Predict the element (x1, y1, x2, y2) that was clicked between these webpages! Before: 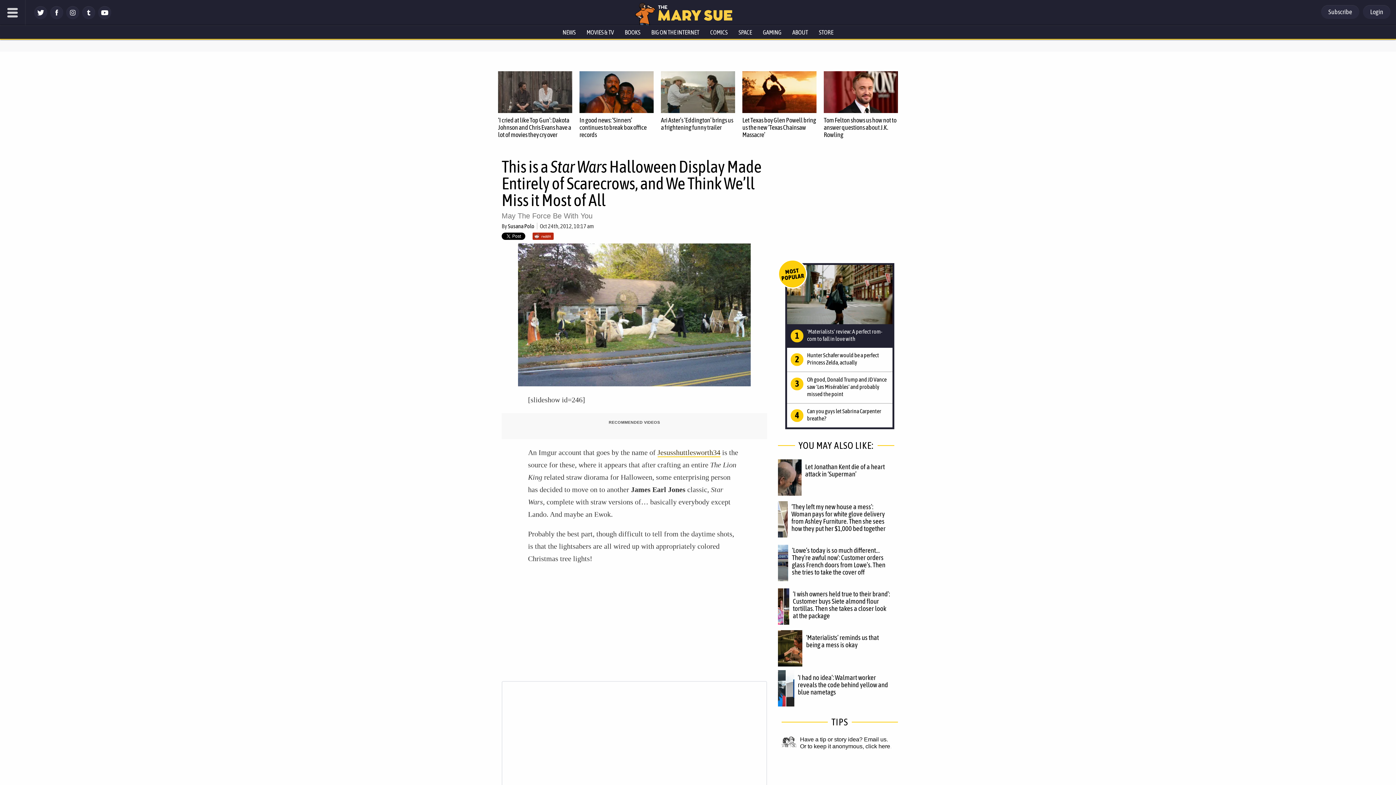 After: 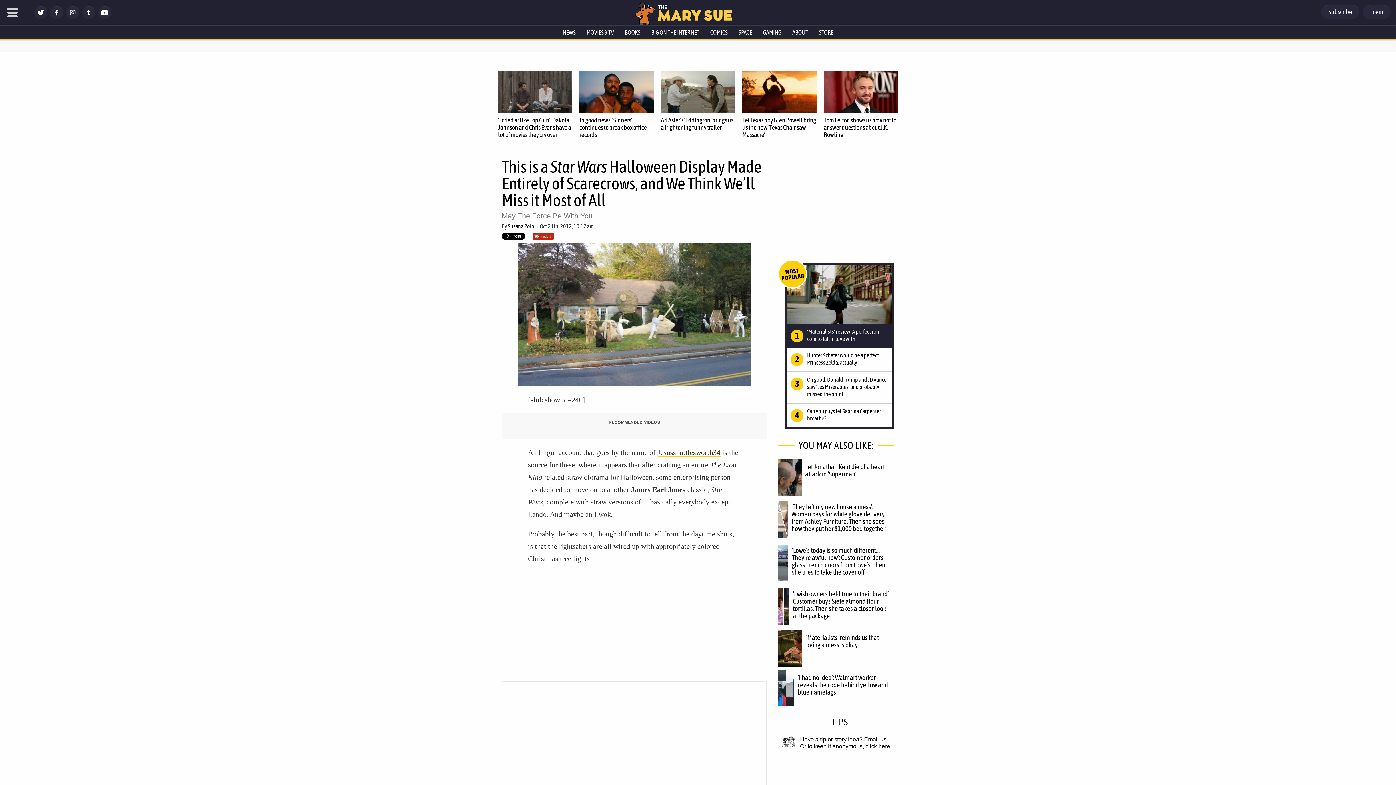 Action: bbox: (800, 736, 888, 742) label: Have a tip or story idea? Email us.